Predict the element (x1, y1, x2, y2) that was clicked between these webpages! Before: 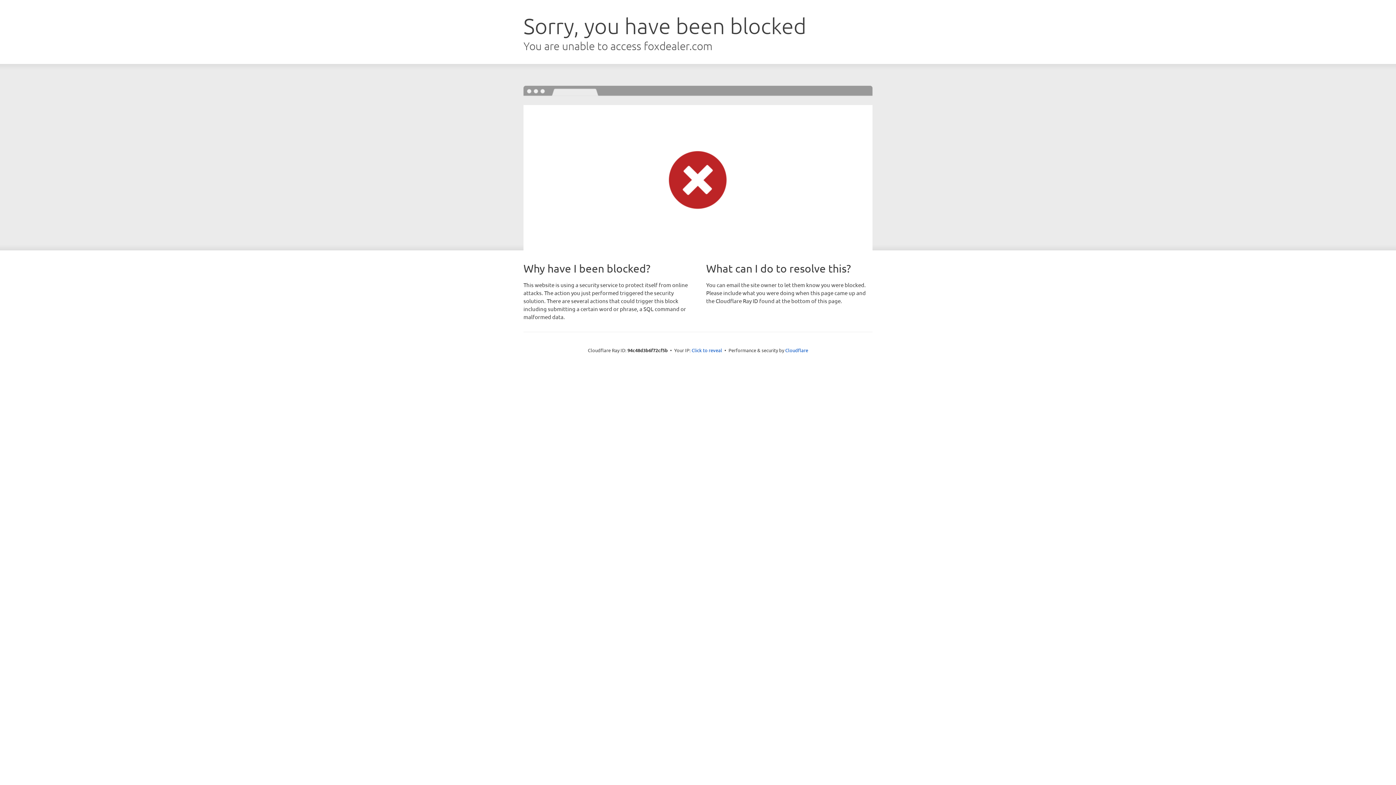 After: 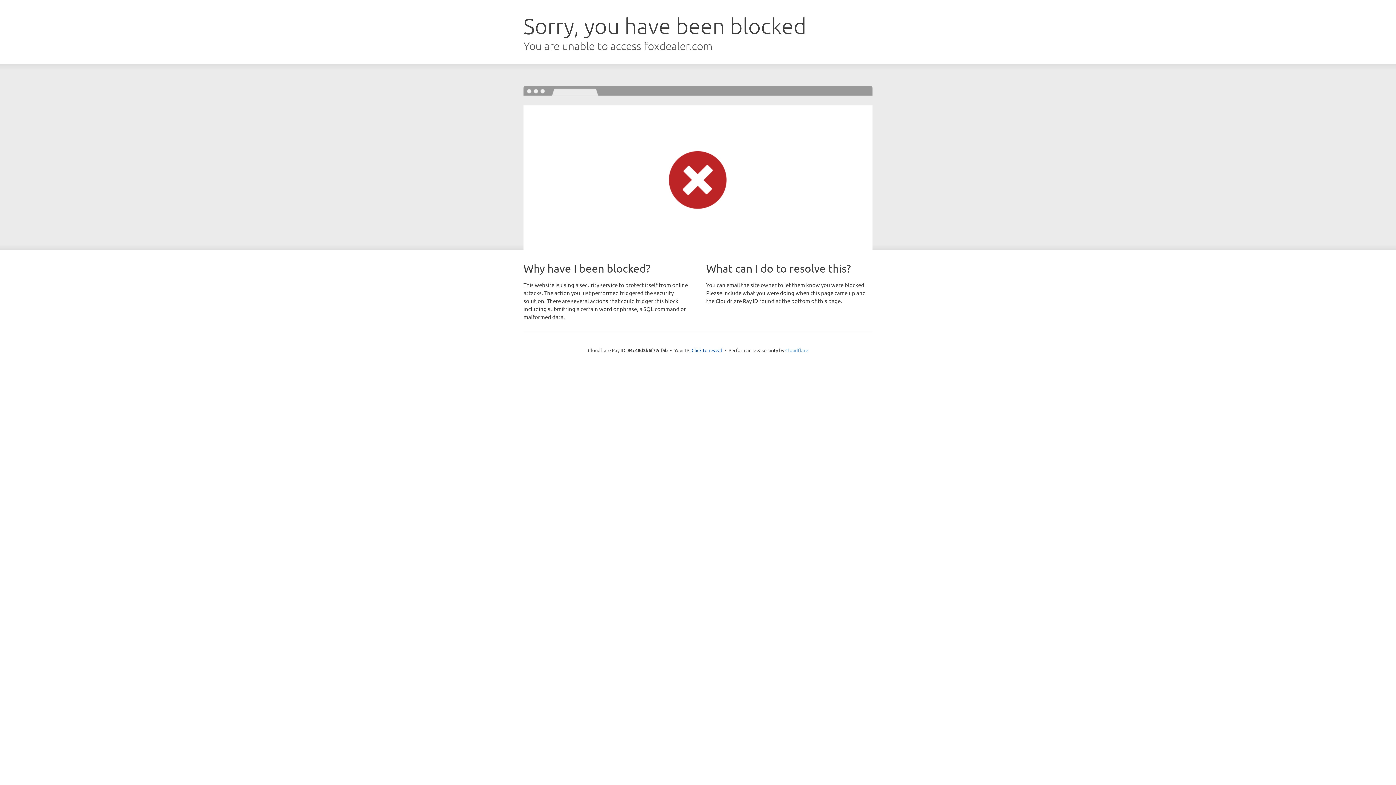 Action: bbox: (785, 347, 808, 353) label: Cloudflare